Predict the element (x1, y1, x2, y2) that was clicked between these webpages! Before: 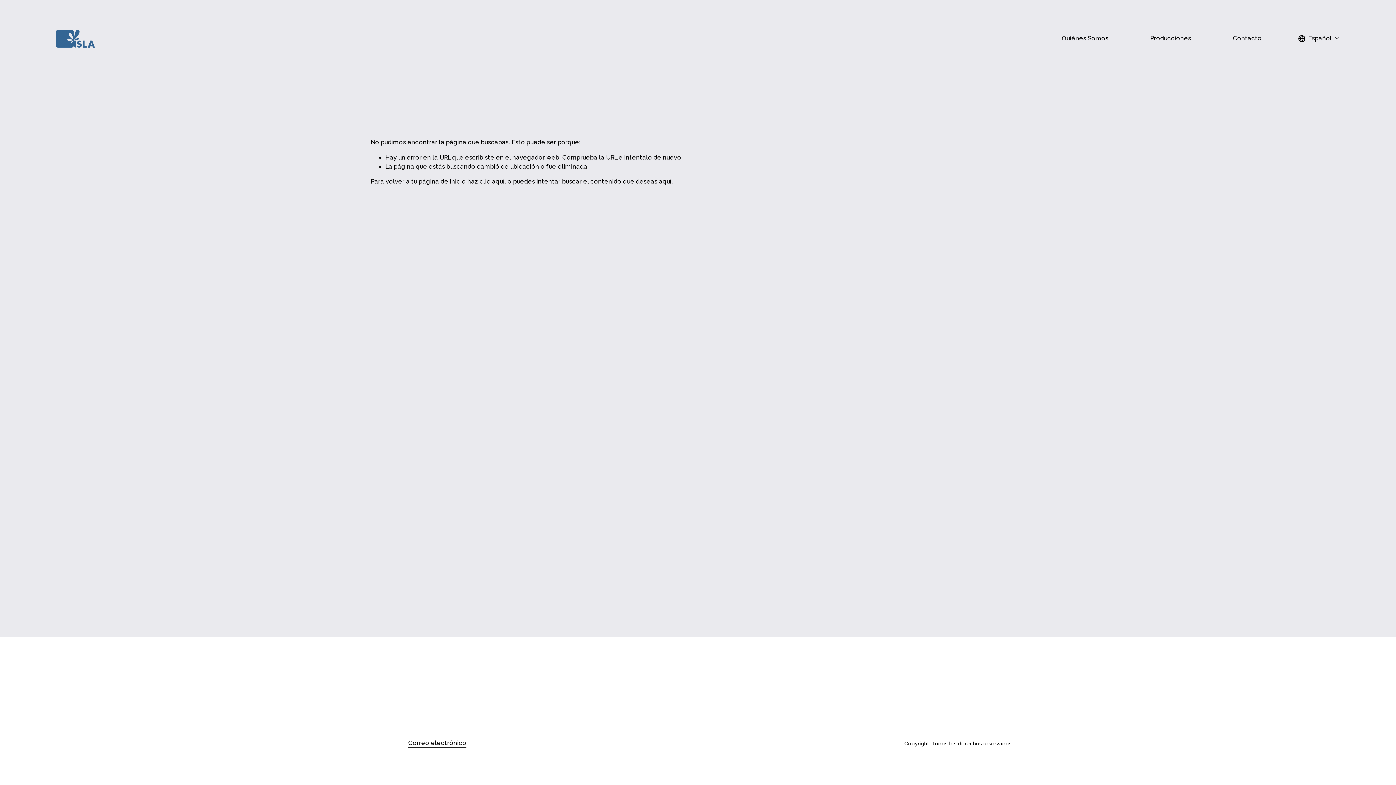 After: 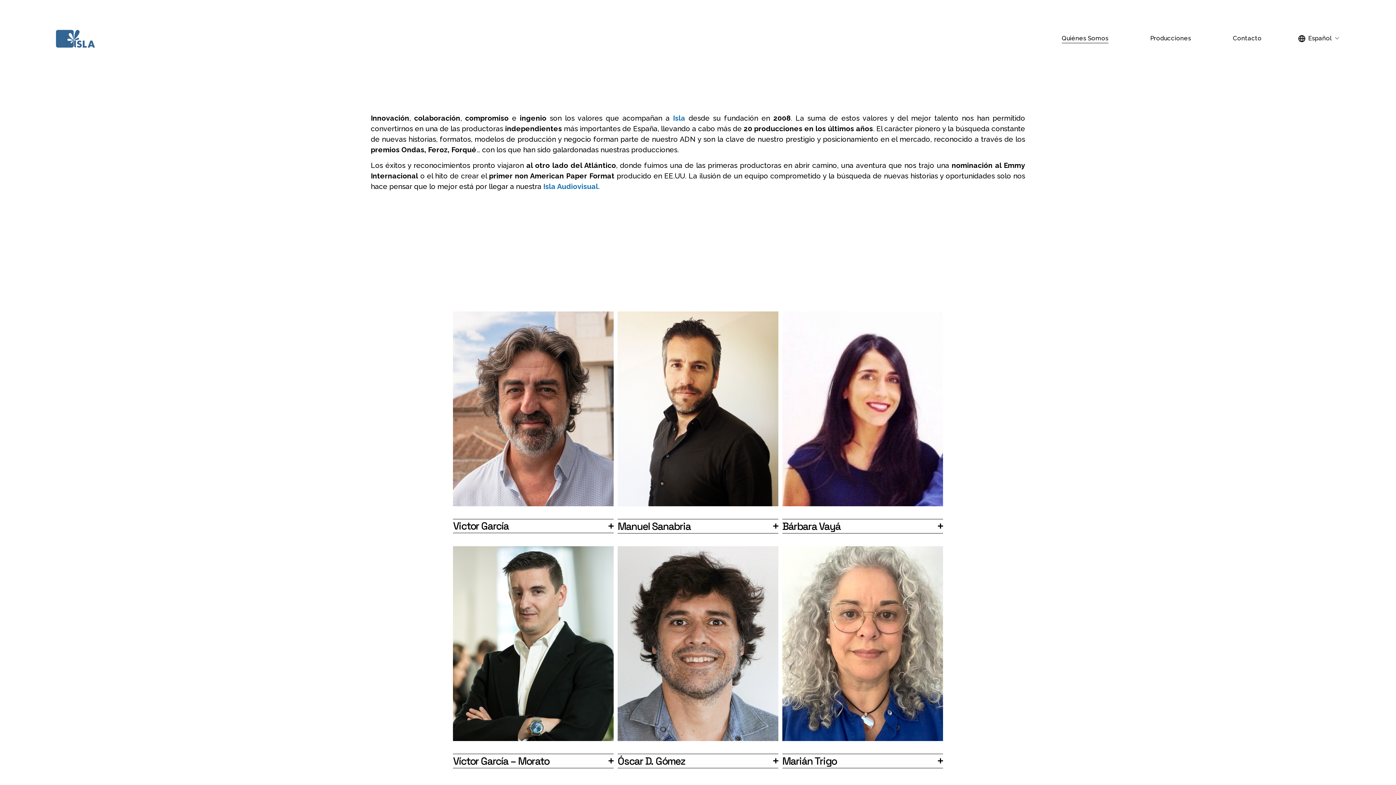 Action: bbox: (1062, 33, 1108, 43) label: Quiénes Somos